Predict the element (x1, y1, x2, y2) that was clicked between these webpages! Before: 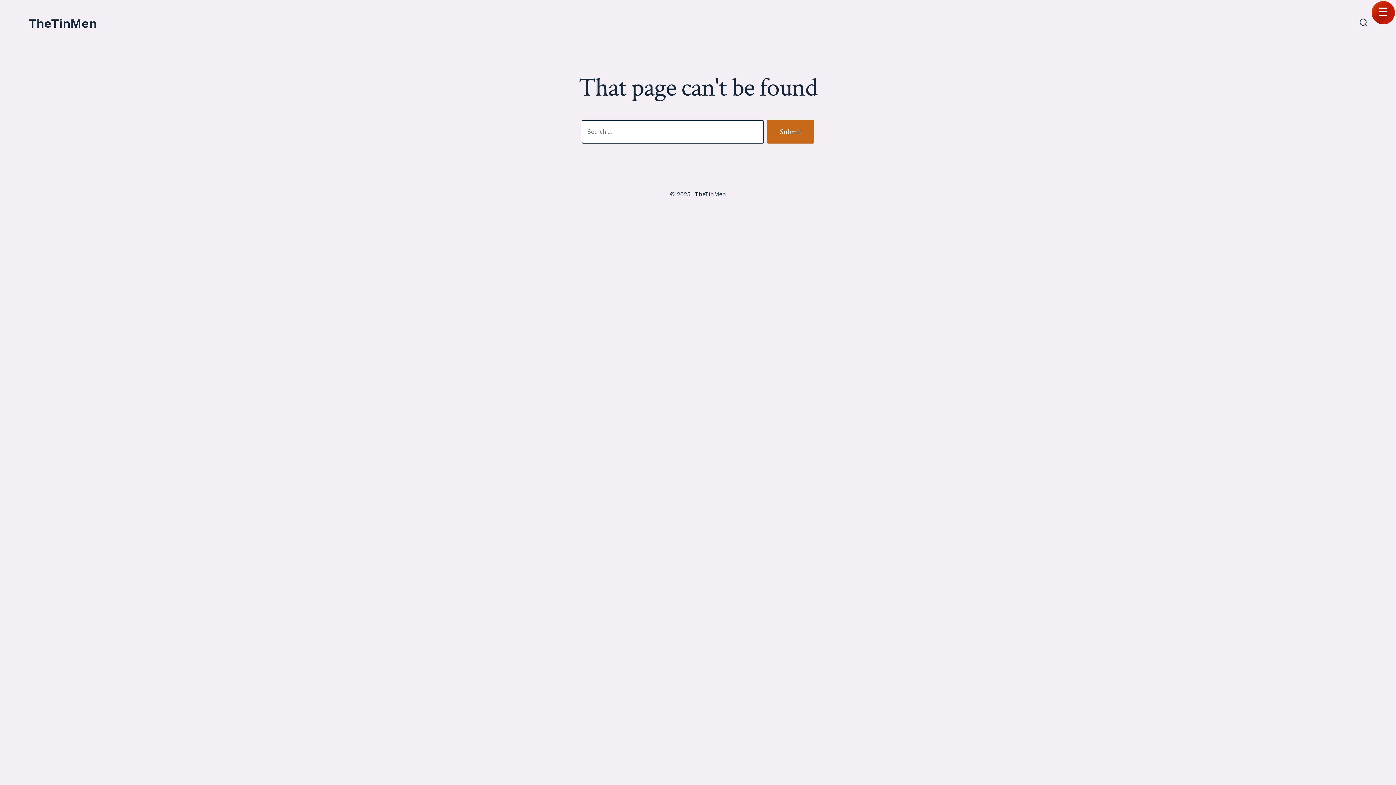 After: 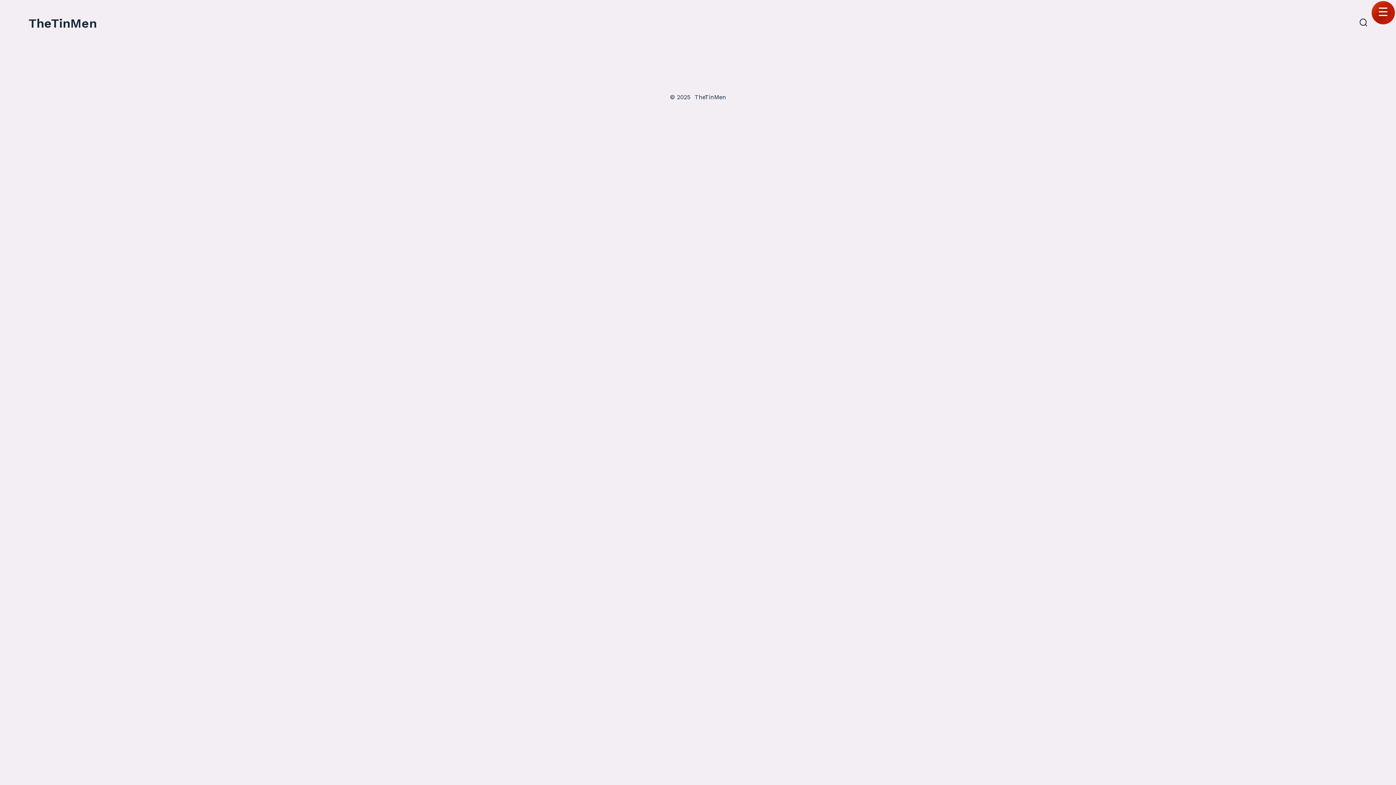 Action: label: TheTinMen bbox: (28, 16, 96, 30)